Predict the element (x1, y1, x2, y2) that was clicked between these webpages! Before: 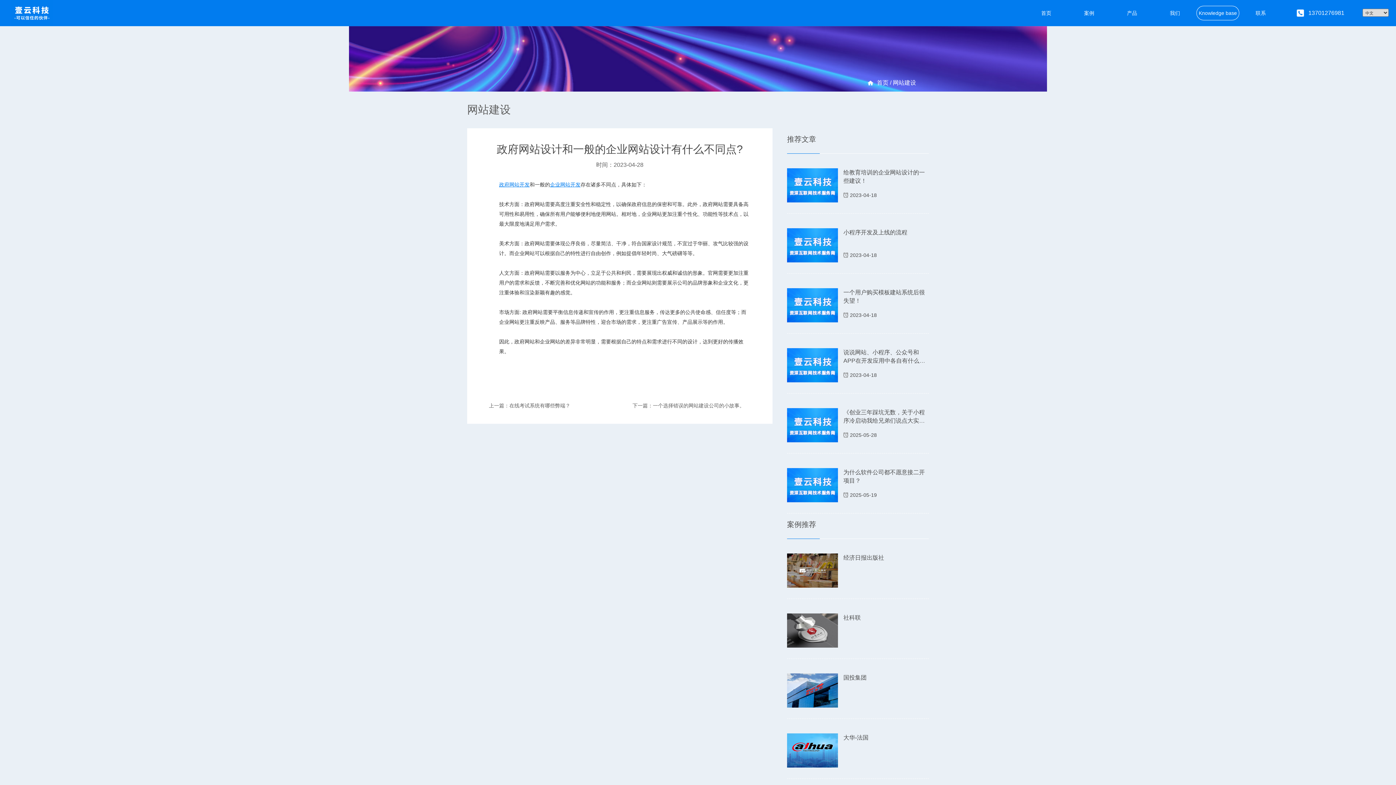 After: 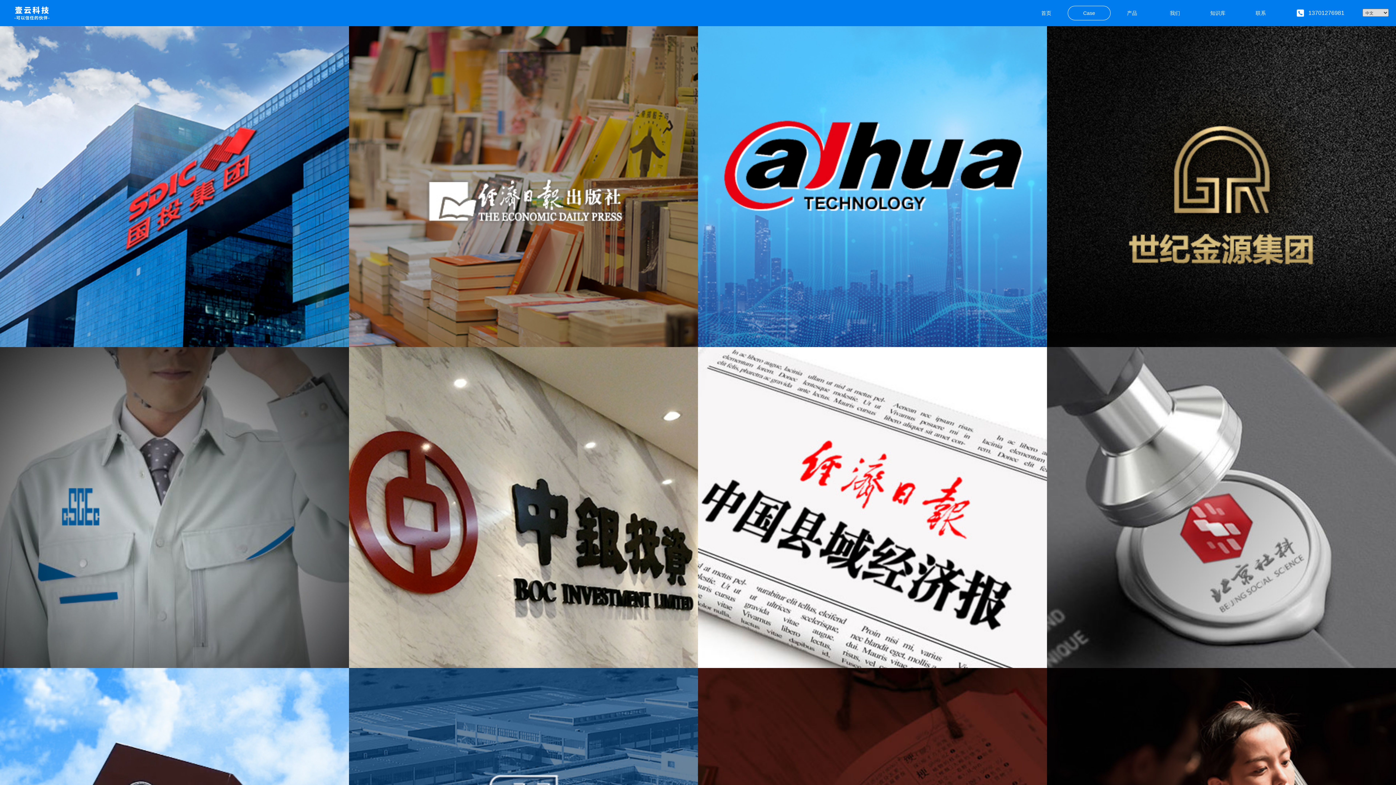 Action: label: 案例

Case bbox: (1068, 6, 1110, 20)